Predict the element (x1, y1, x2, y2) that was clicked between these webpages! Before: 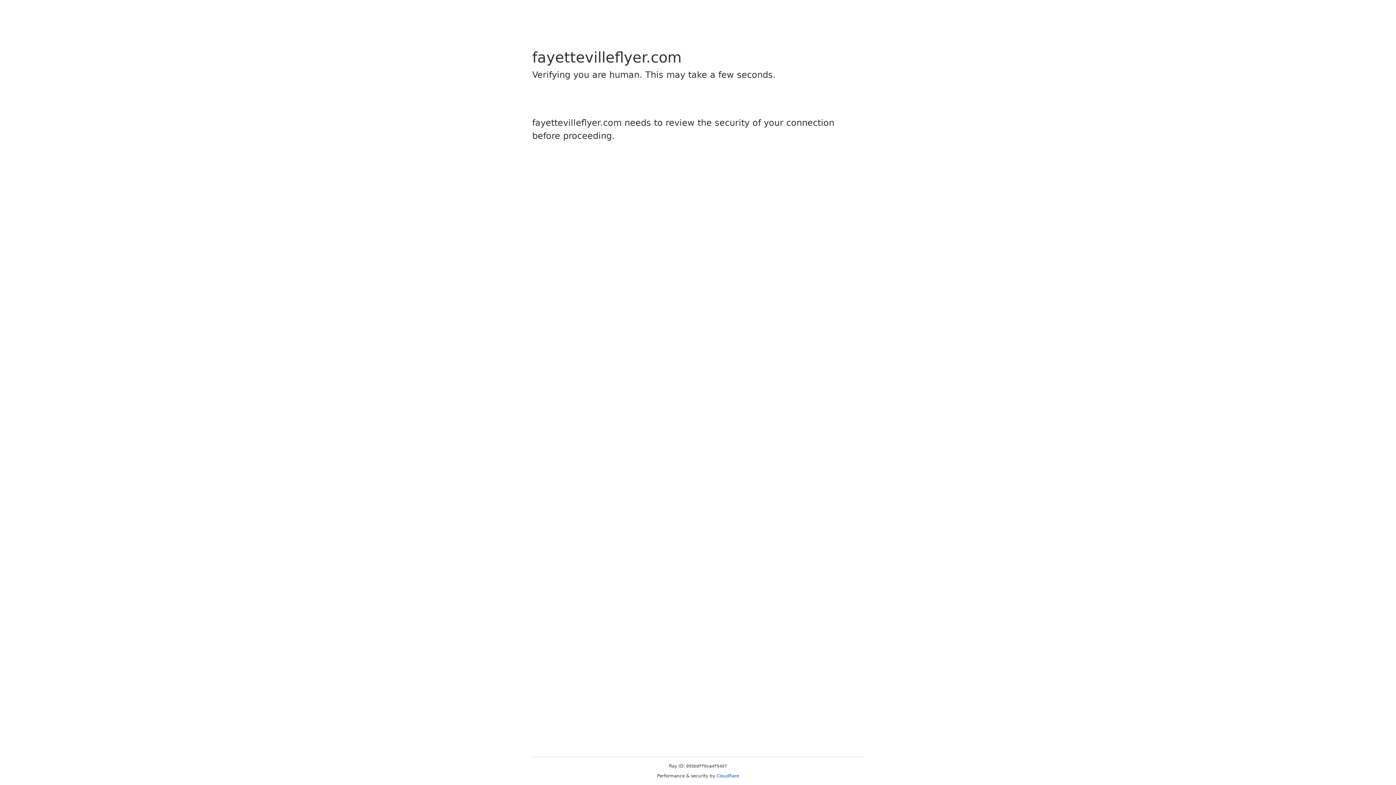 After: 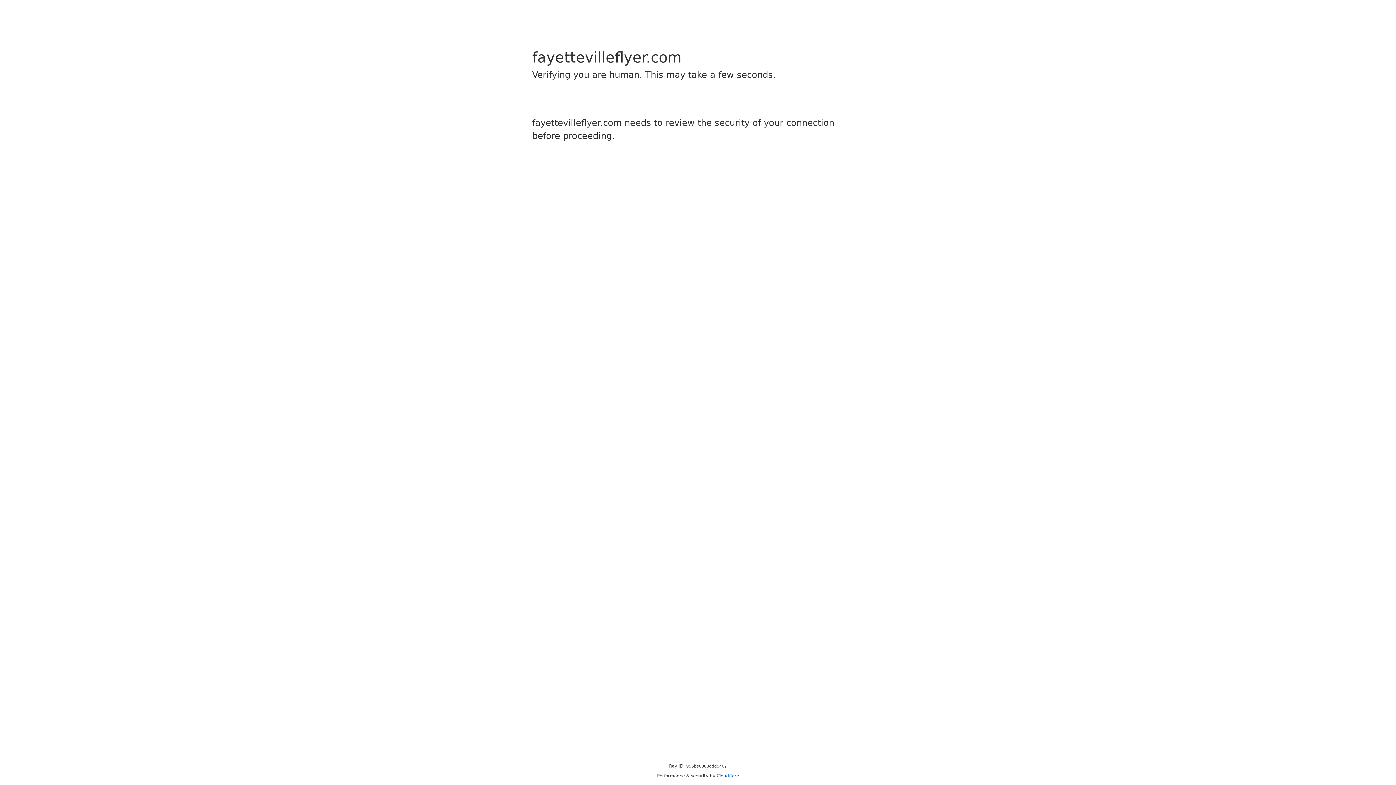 Action: label: Cloudflare bbox: (716, 773, 739, 778)